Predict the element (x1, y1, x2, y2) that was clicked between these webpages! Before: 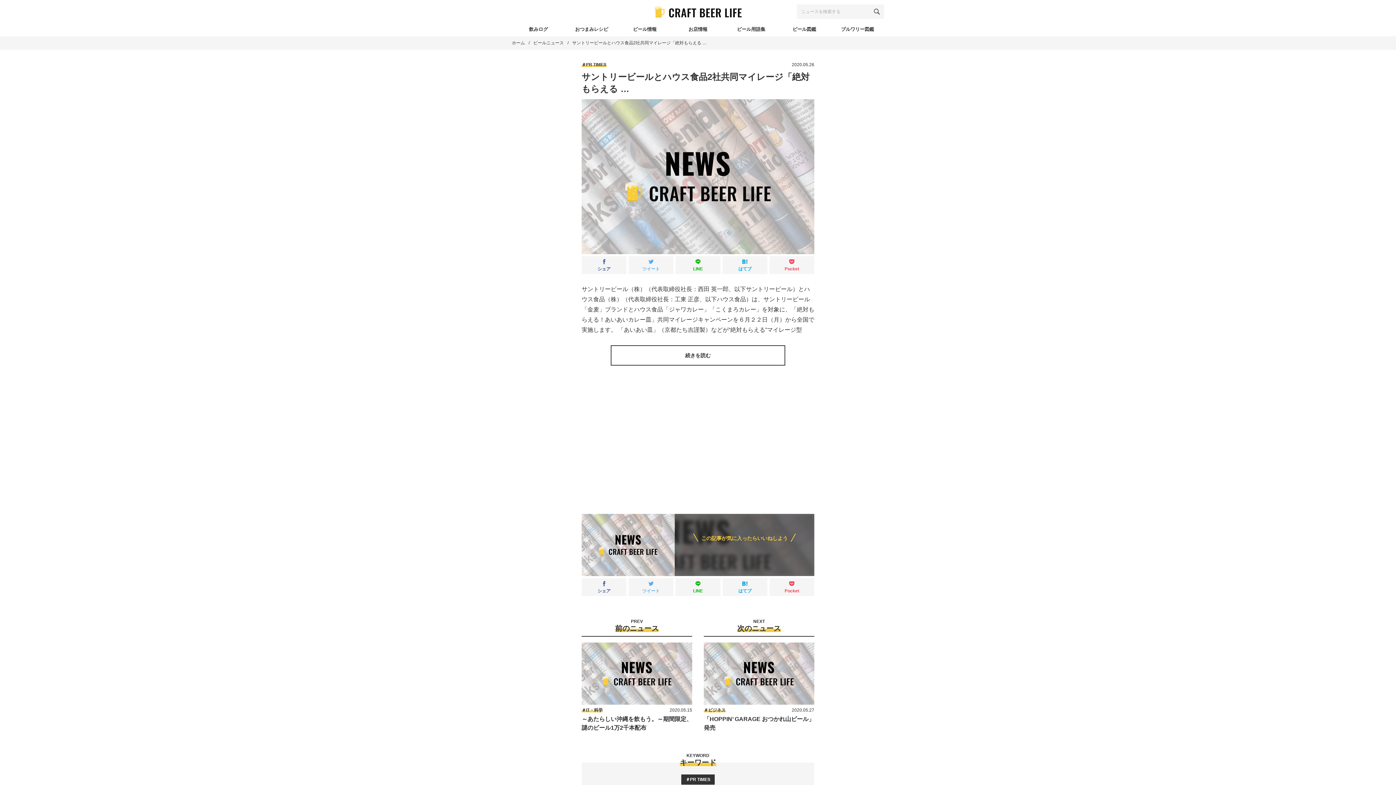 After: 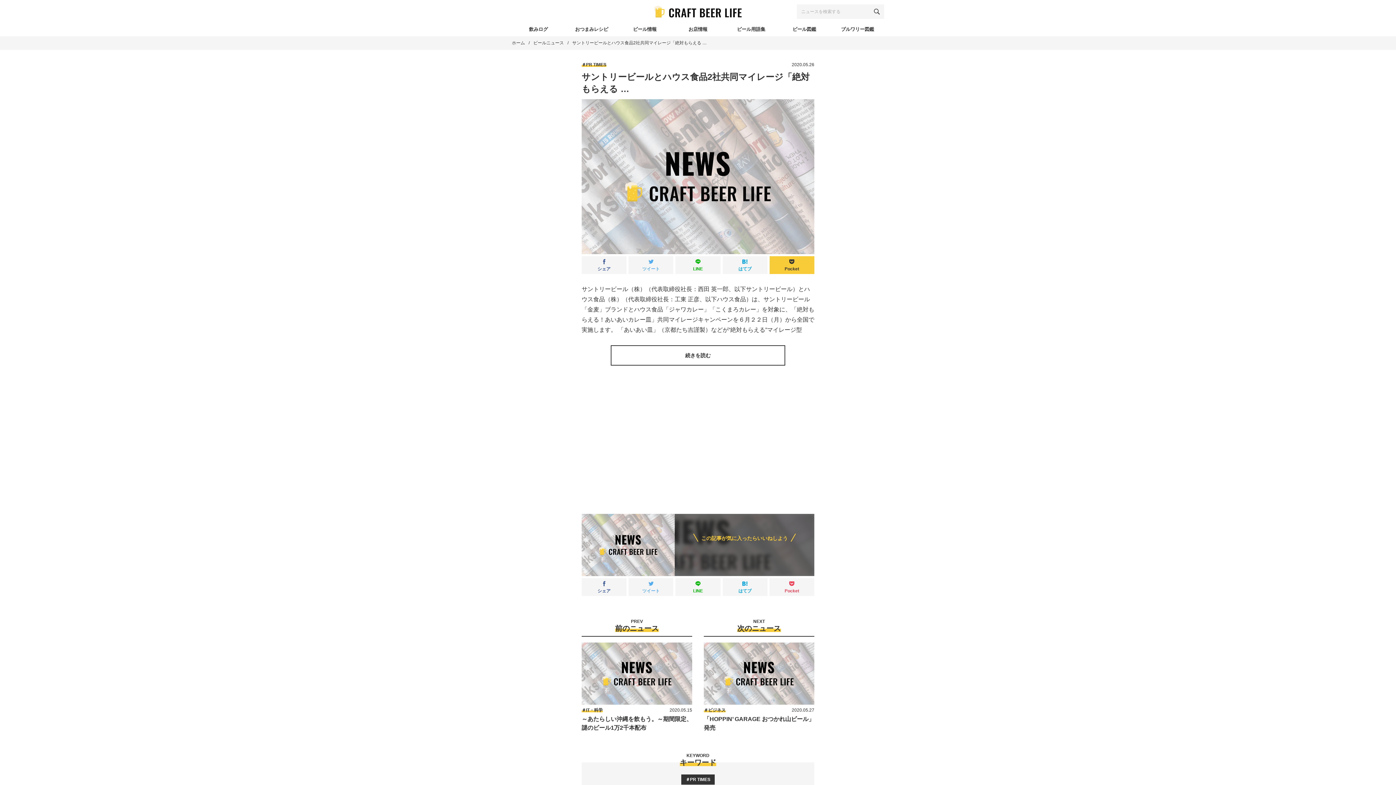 Action: label: Pocket bbox: (769, 256, 814, 274)